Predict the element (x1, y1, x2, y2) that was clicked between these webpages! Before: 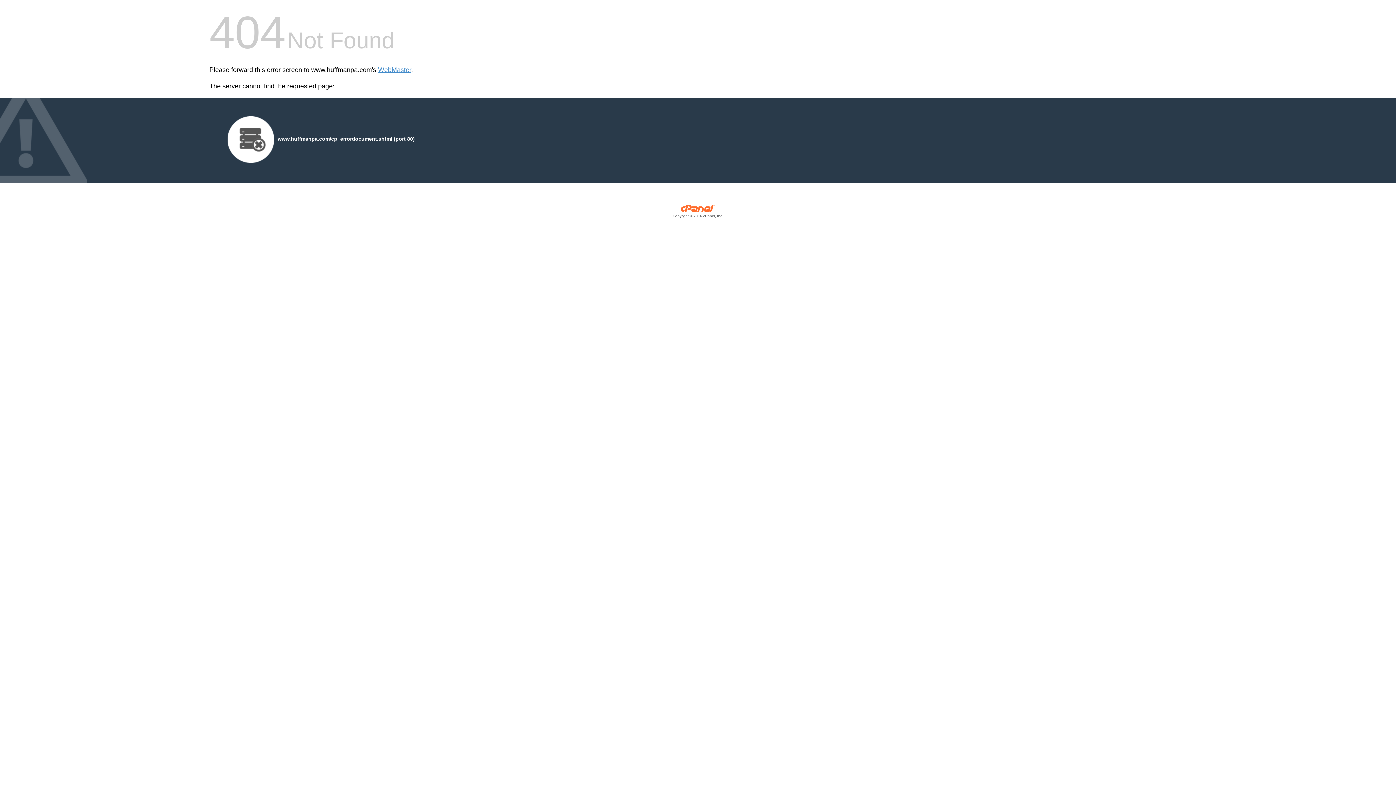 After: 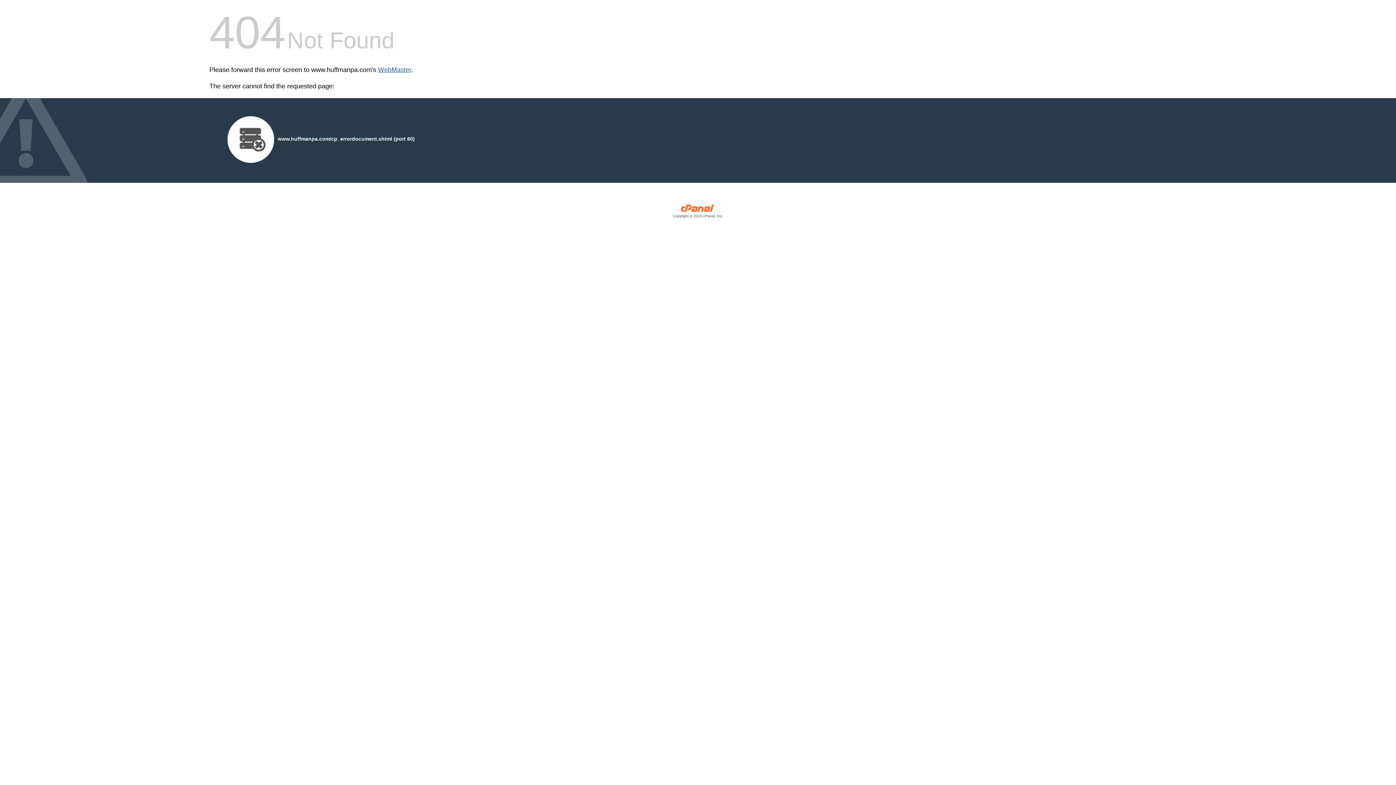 Action: bbox: (378, 66, 411, 73) label: WebMaster